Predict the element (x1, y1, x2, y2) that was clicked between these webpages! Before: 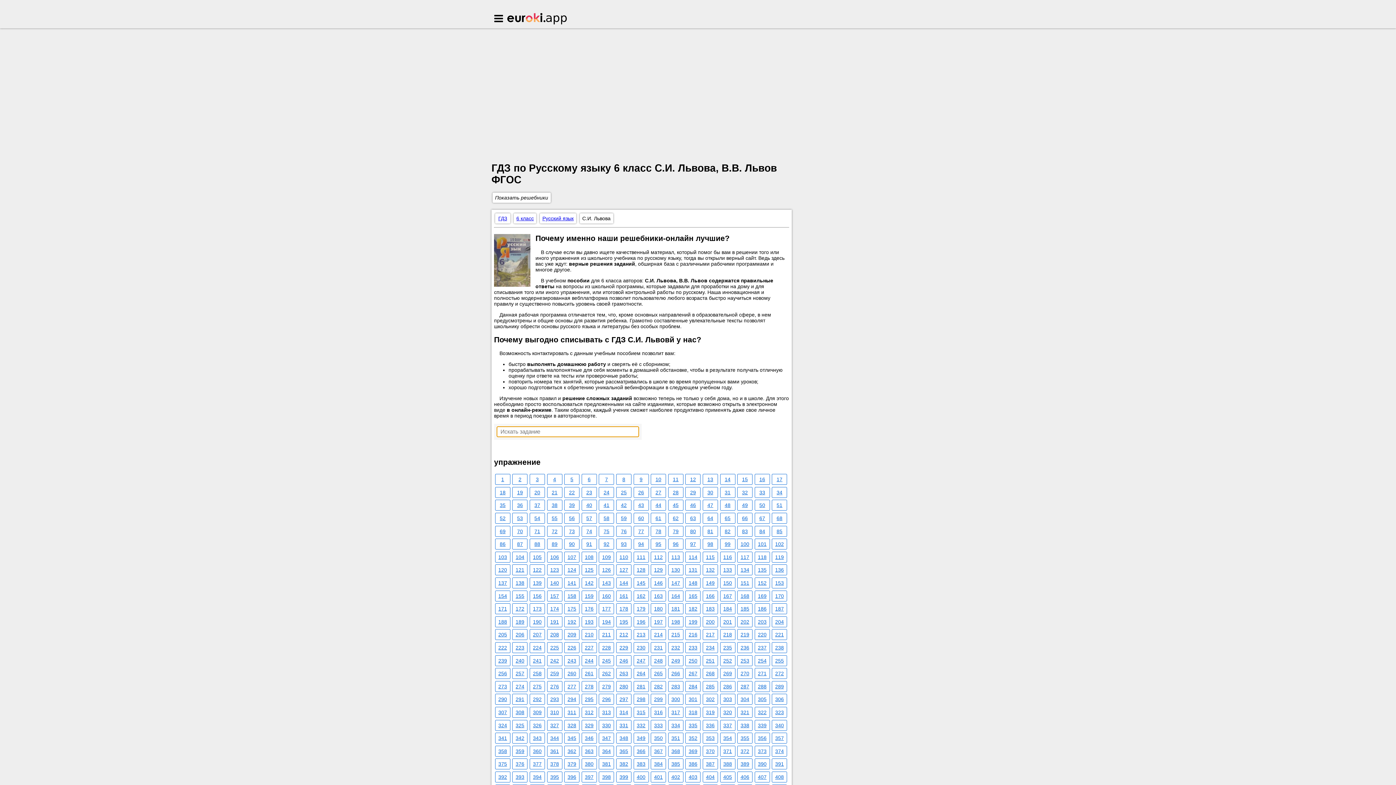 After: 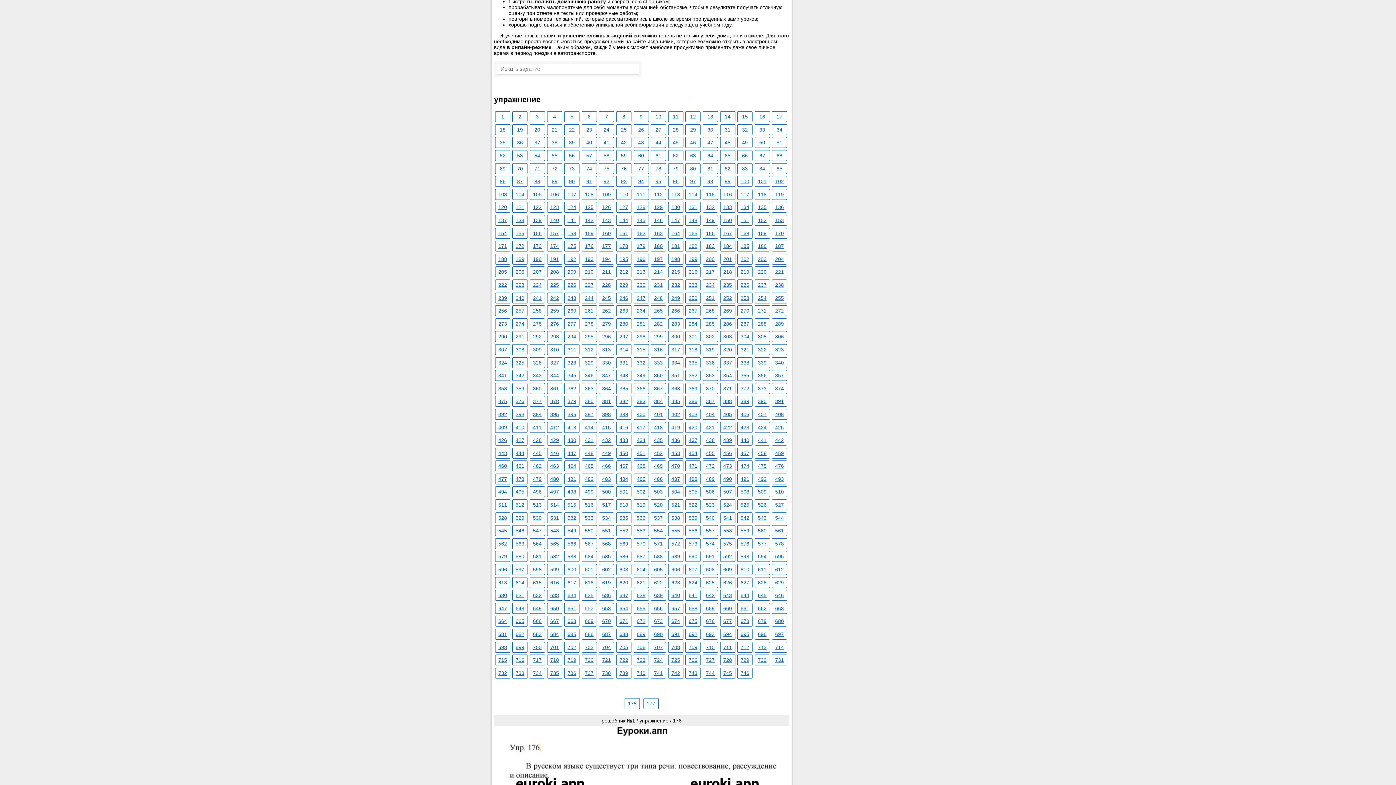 Action: label: 176 bbox: (581, 603, 597, 614)